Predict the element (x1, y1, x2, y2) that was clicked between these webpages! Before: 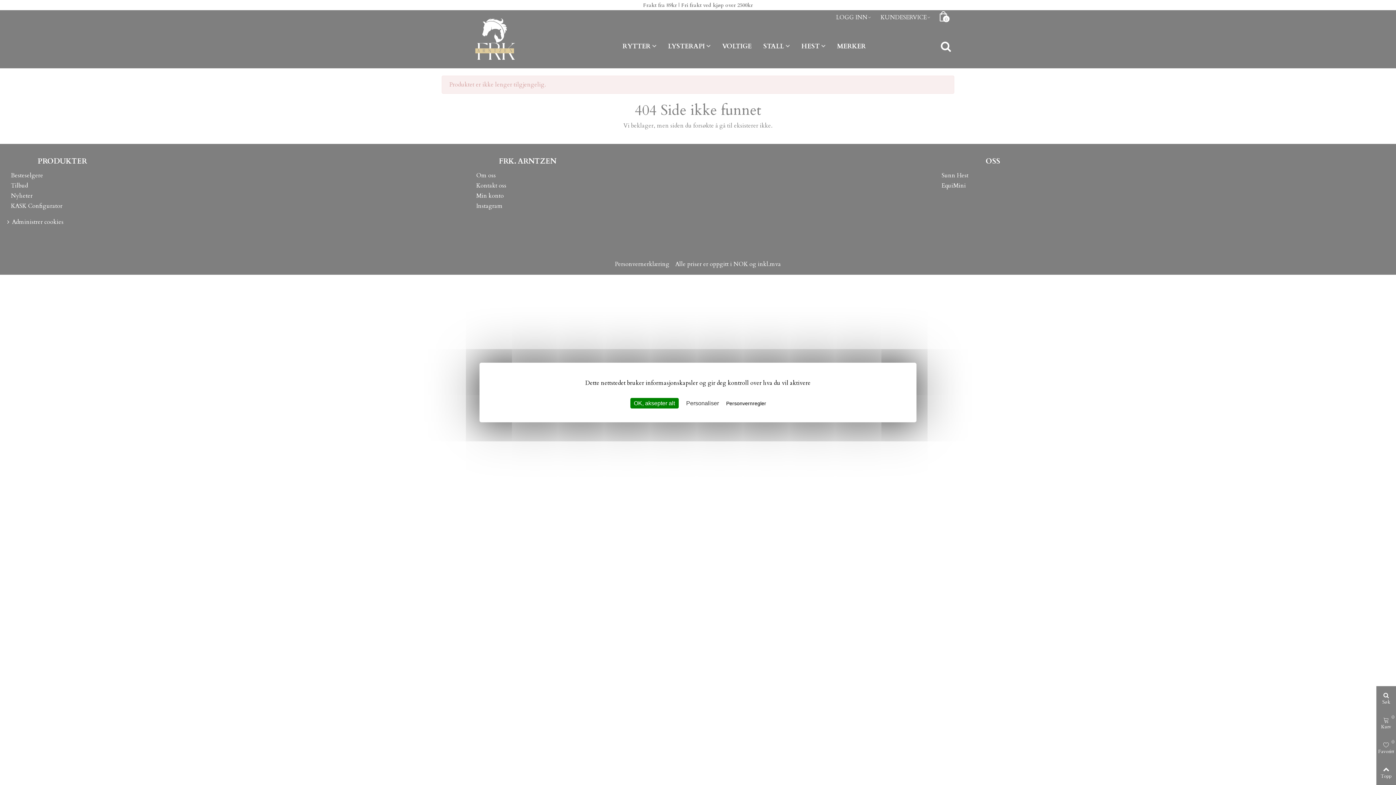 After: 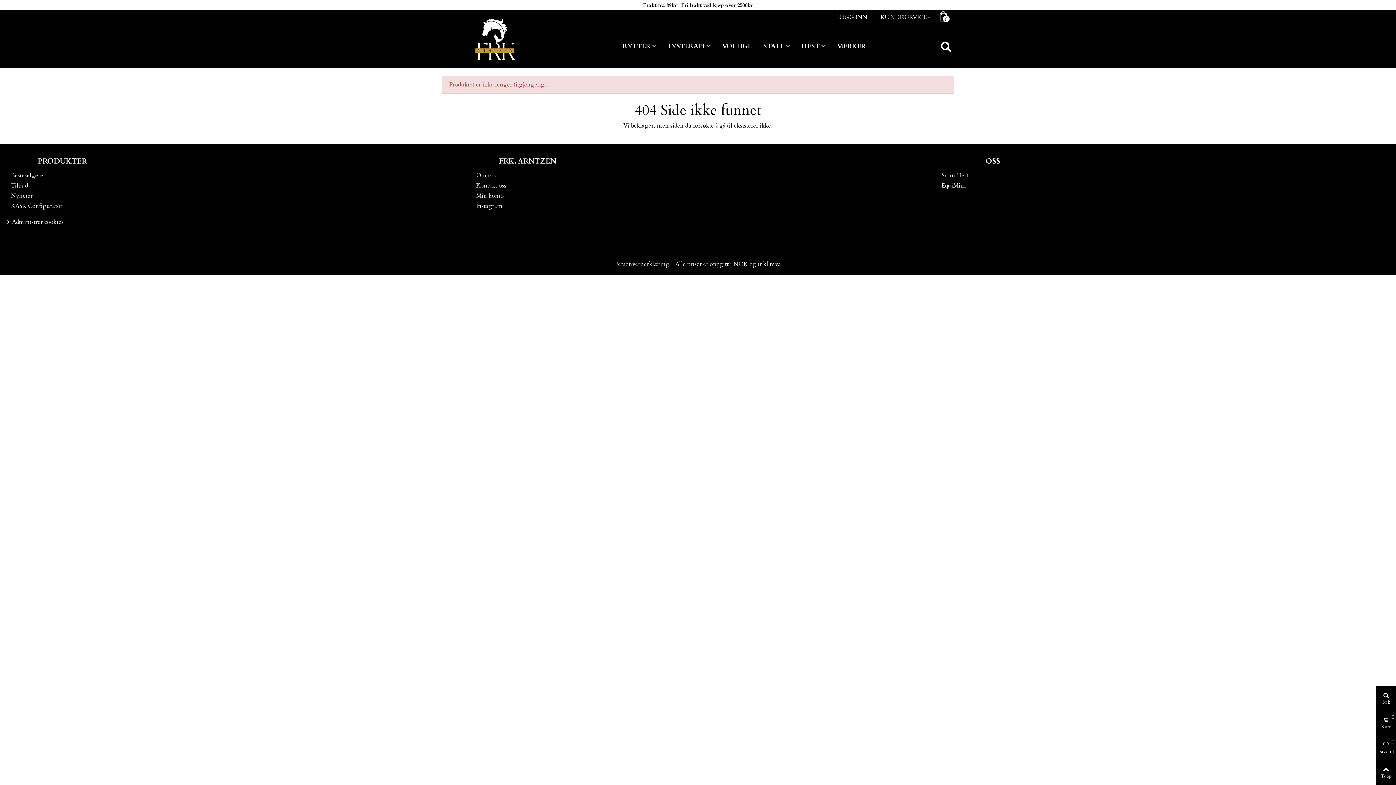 Action: bbox: (630, 398, 678, 408) label: OK, aksepter alt